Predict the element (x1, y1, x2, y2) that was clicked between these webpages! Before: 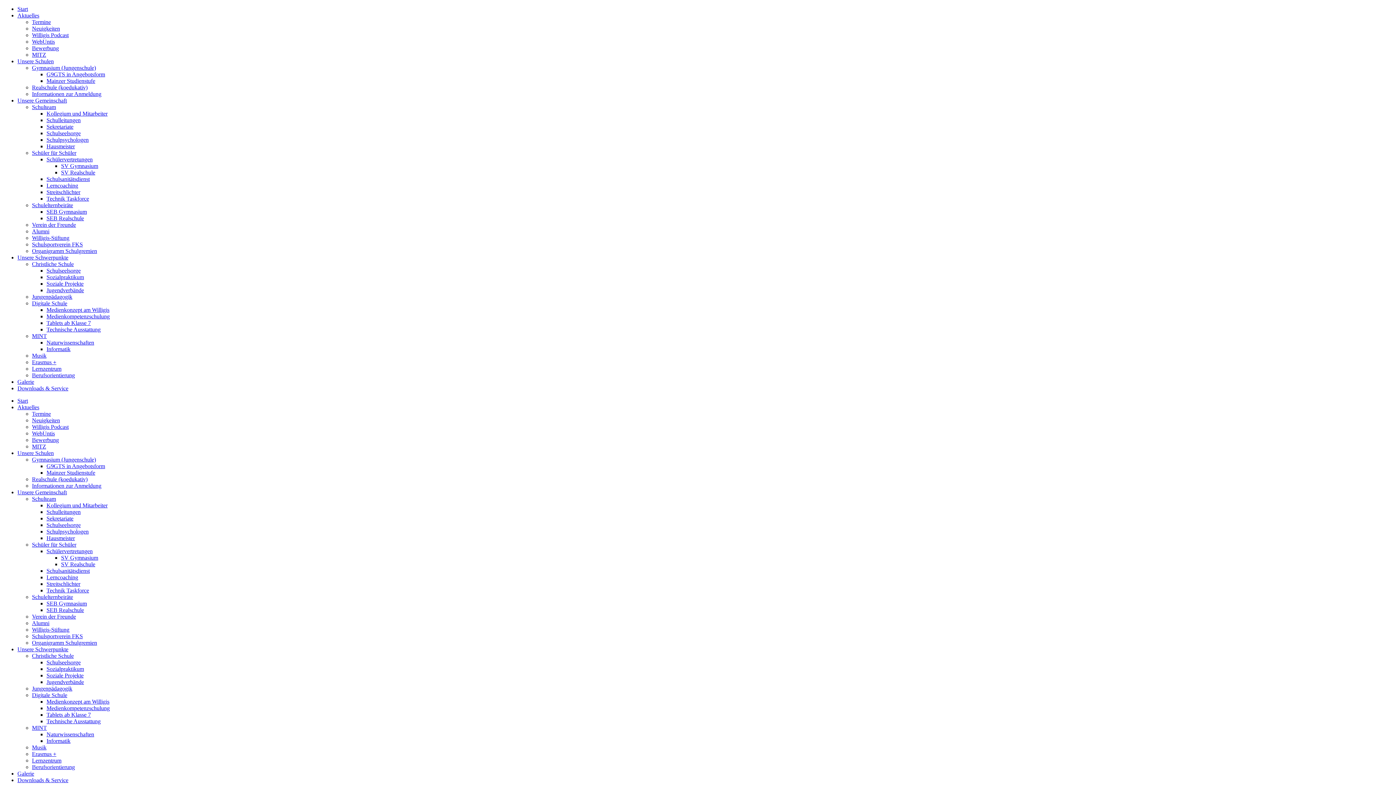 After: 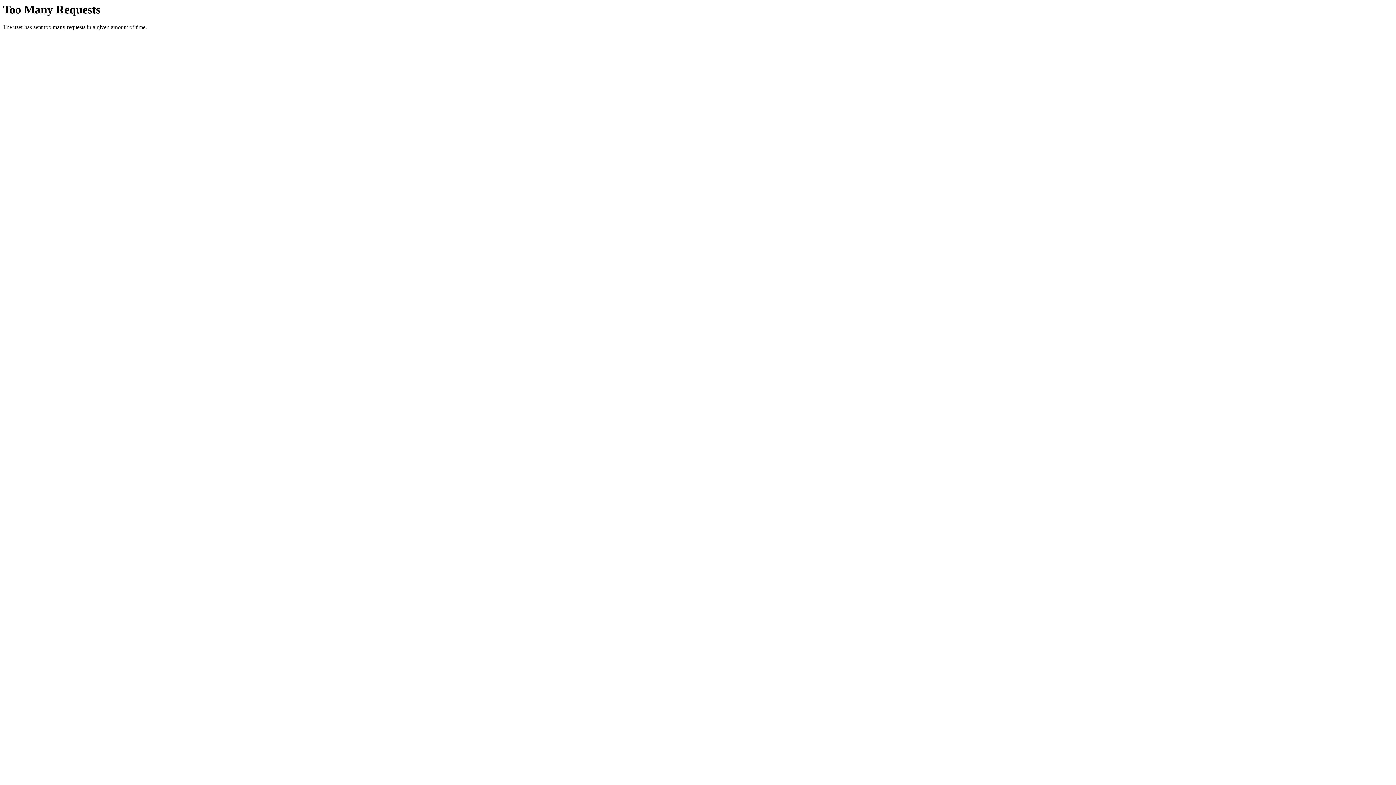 Action: bbox: (46, 718, 100, 724) label: Technische Ausstattung